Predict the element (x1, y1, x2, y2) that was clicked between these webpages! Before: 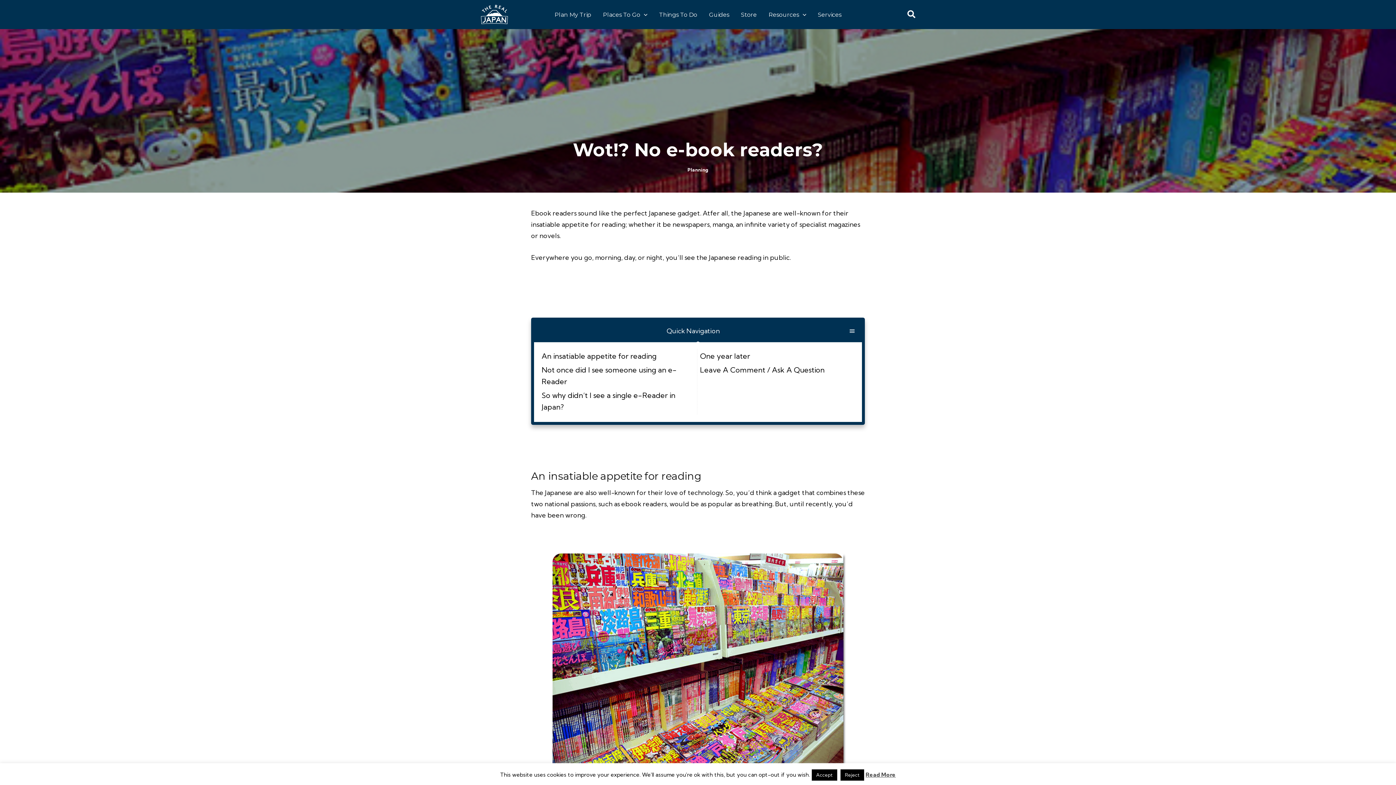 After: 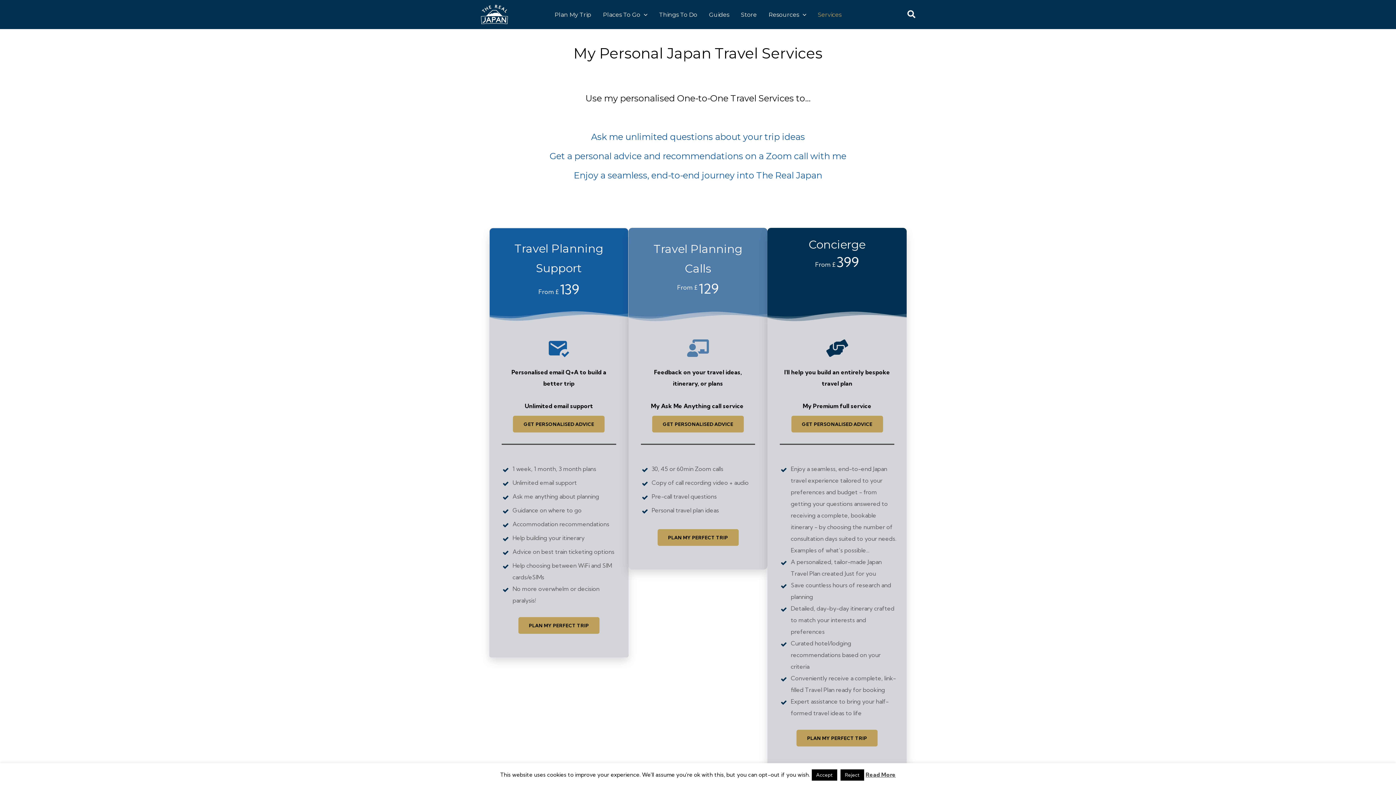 Action: label: Services bbox: (812, 9, 847, 20)